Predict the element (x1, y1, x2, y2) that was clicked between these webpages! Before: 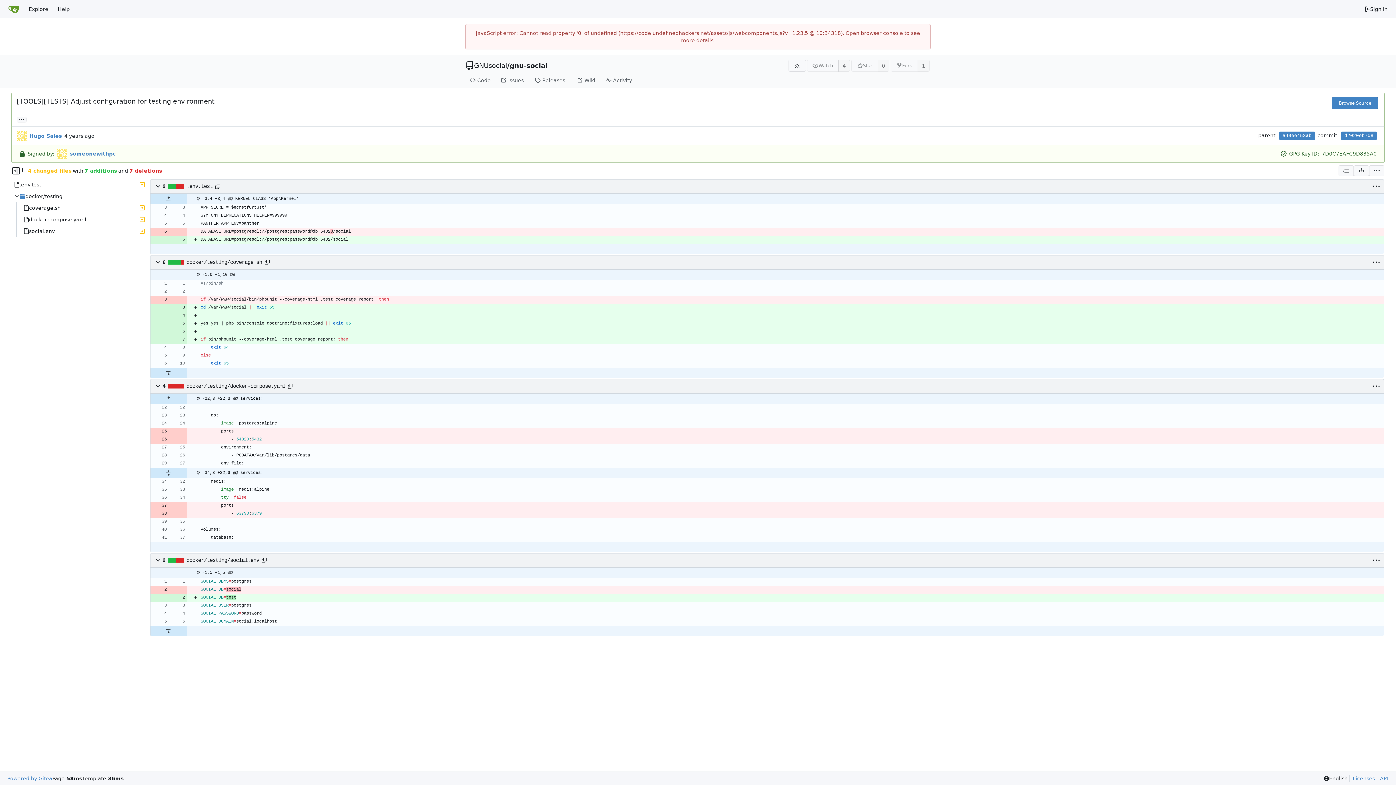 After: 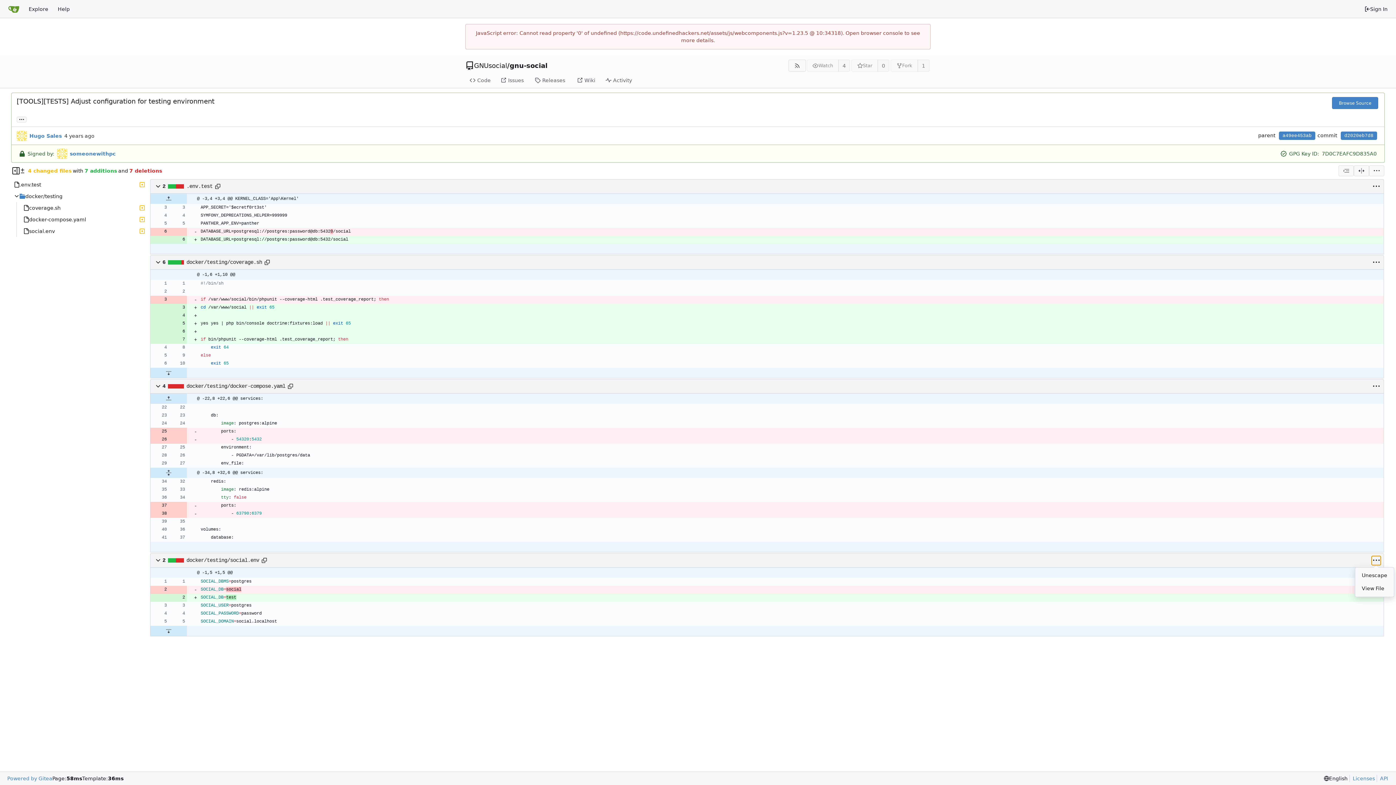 Action: bbox: (1372, 556, 1381, 565)